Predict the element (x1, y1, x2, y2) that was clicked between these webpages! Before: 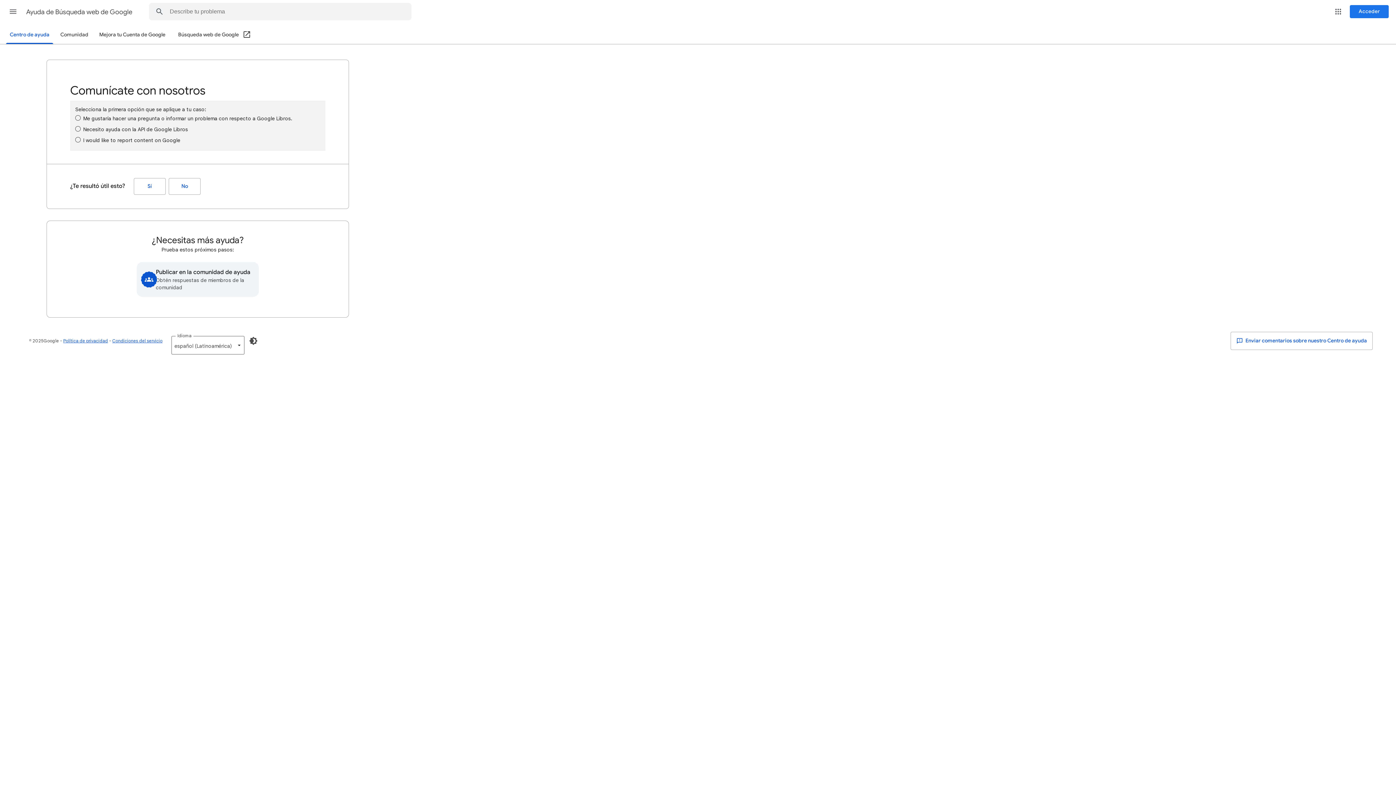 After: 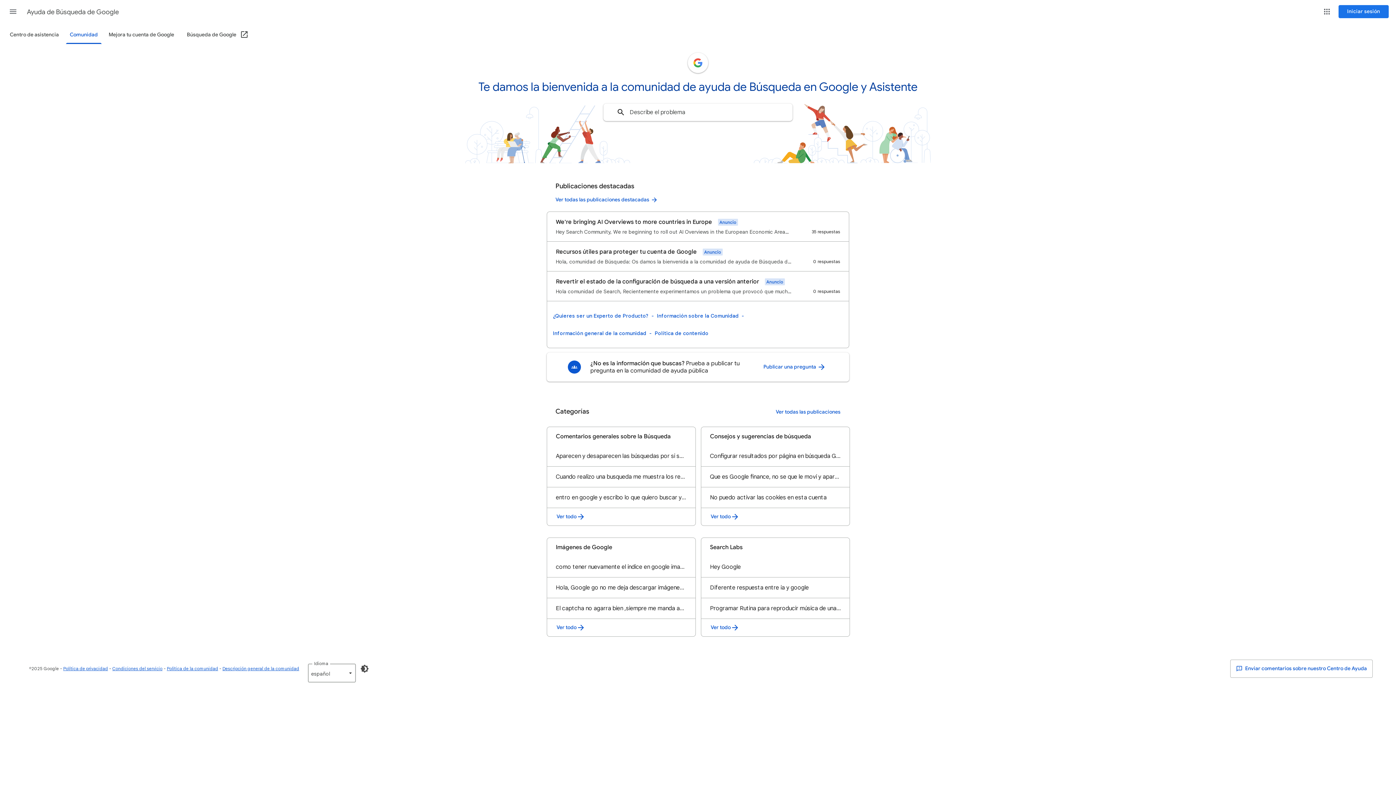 Action: label: Publicar en la comunidad de ayuda
Obtén respuestas de miembros de la comunidad bbox: (136, 262, 258, 297)